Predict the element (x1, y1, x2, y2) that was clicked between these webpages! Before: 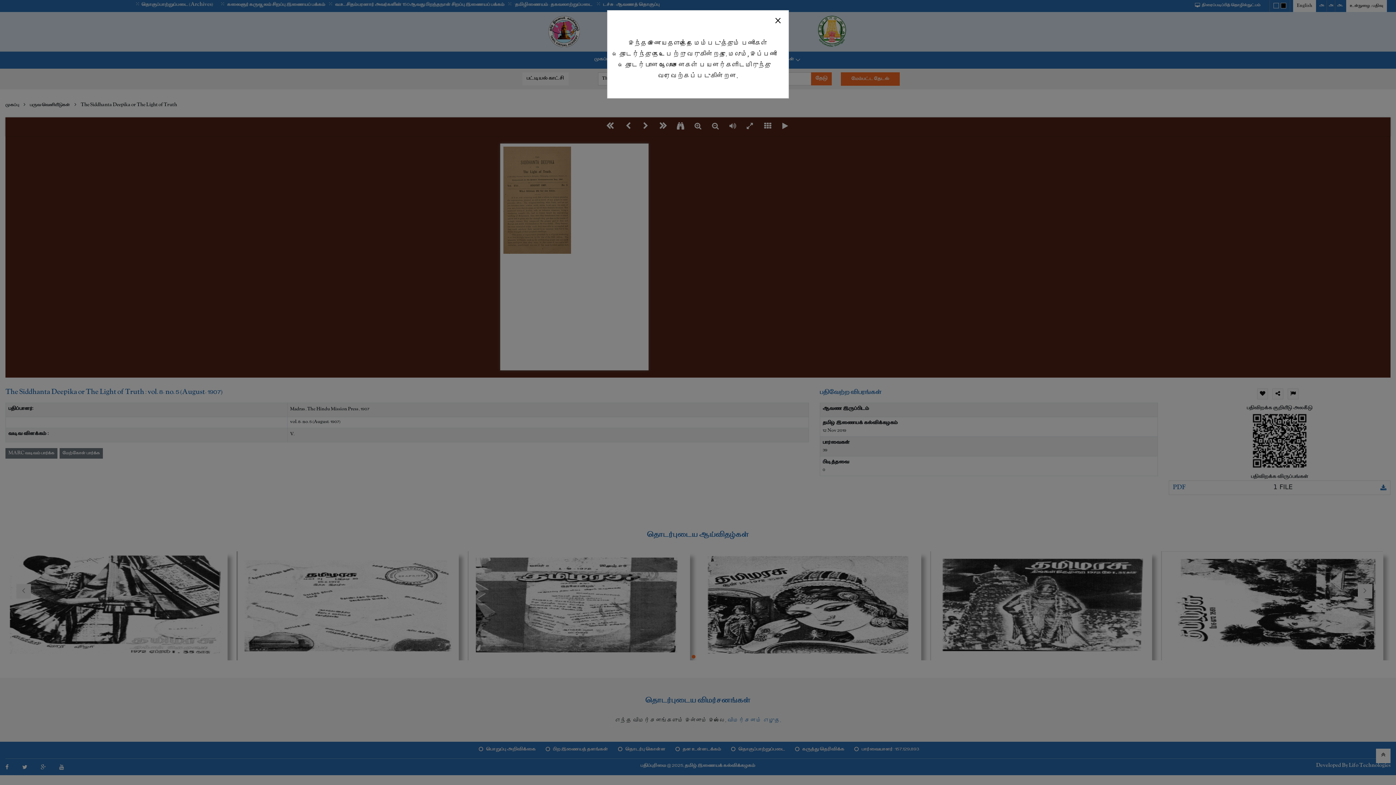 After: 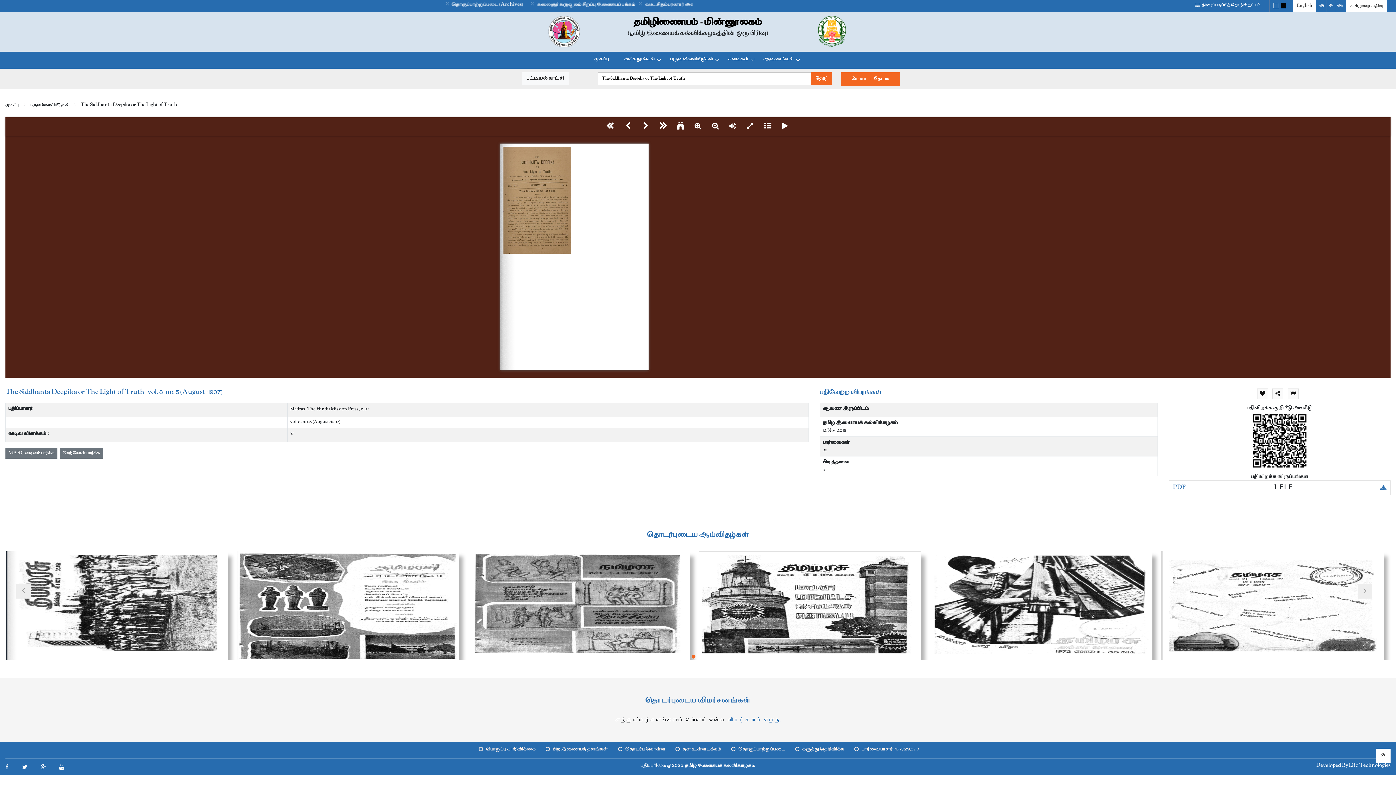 Action: label: Close bbox: (767, 12, 788, 27)